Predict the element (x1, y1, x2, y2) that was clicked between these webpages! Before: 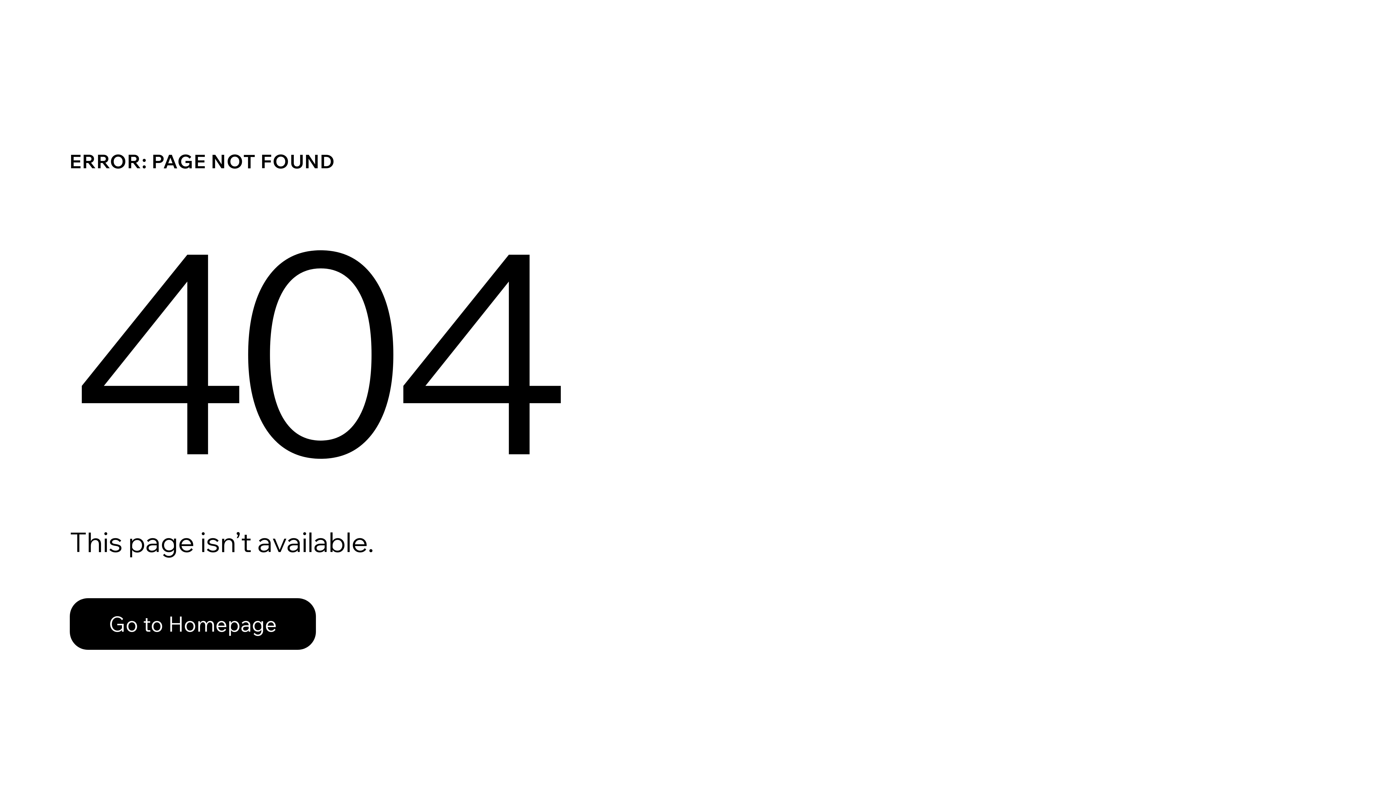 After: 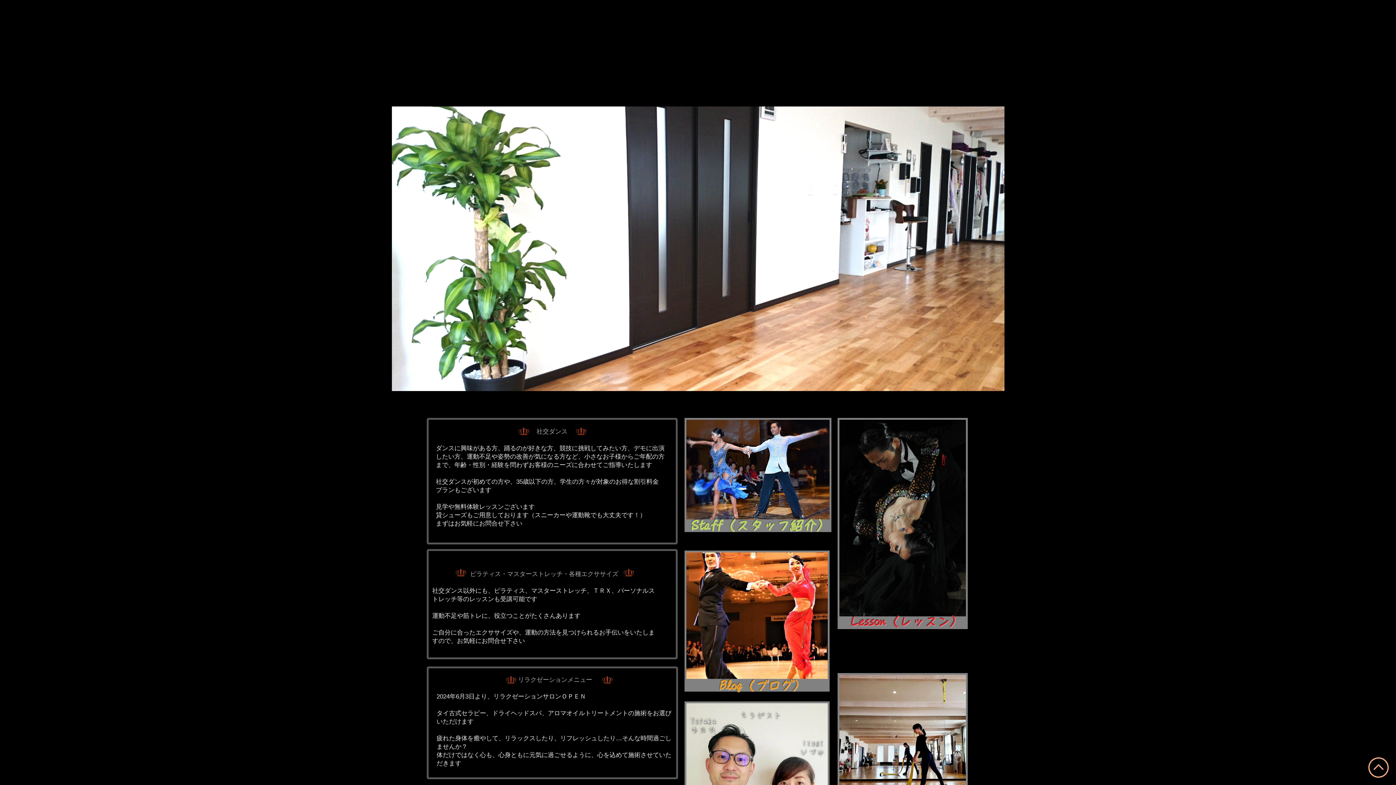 Action: bbox: (69, 598, 316, 650) label: Go to Homepage